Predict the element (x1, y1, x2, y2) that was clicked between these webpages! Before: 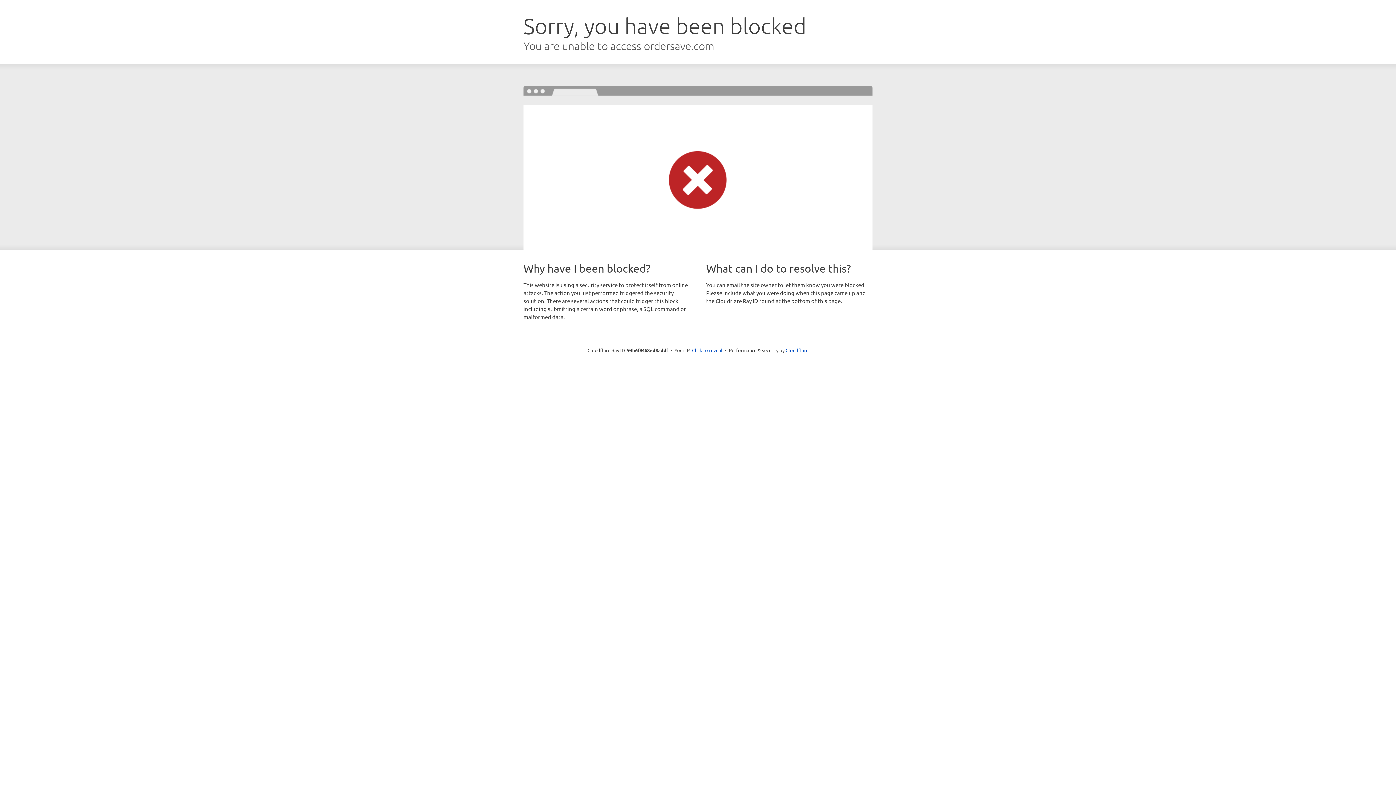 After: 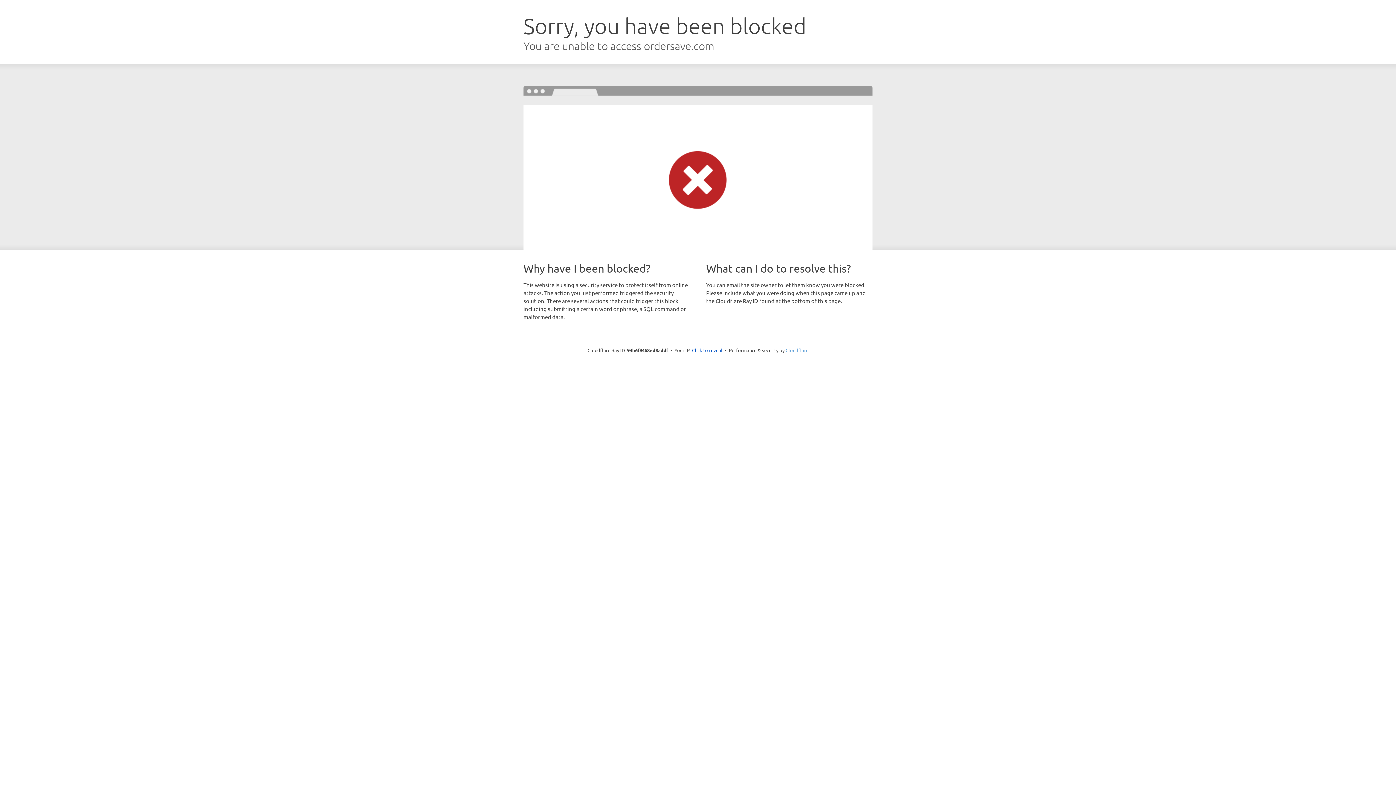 Action: bbox: (785, 347, 808, 353) label: Cloudflare